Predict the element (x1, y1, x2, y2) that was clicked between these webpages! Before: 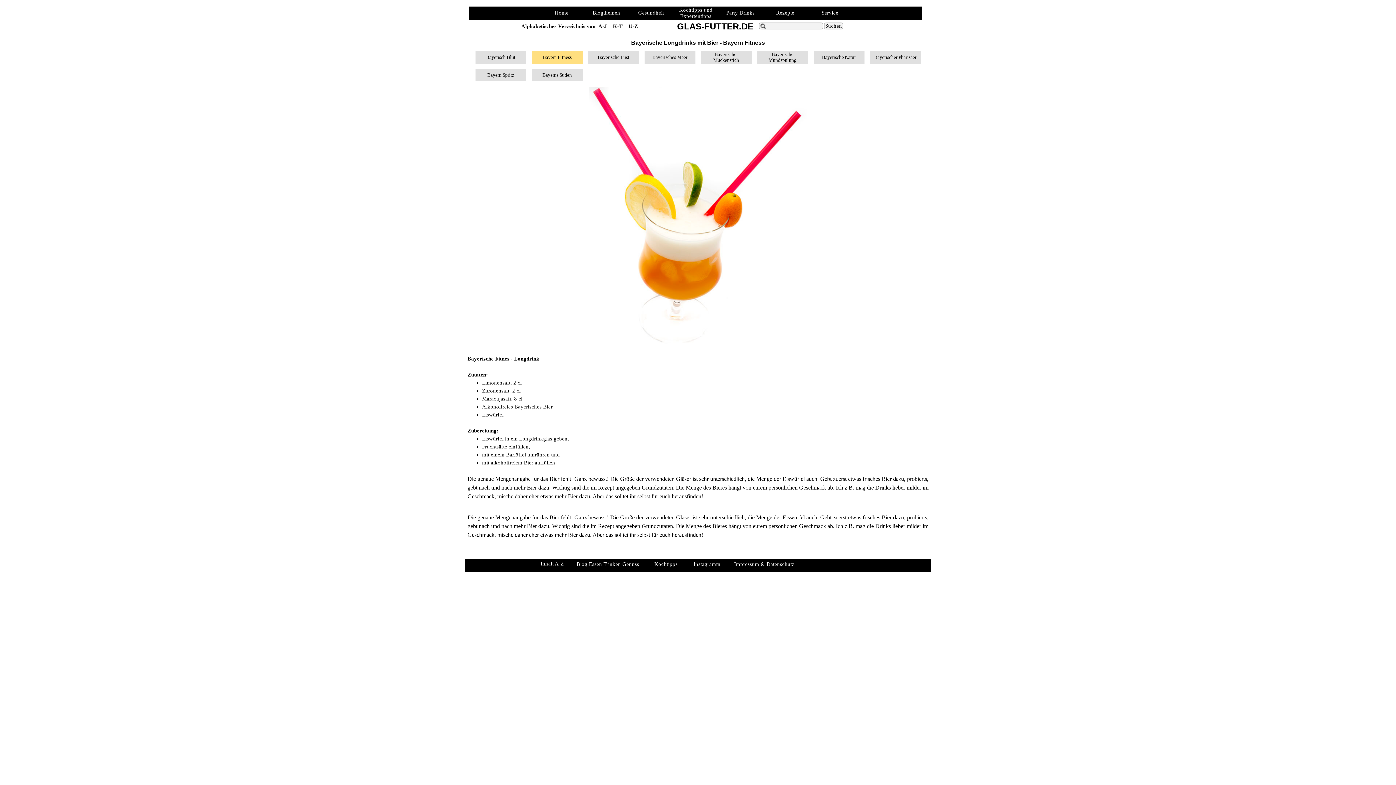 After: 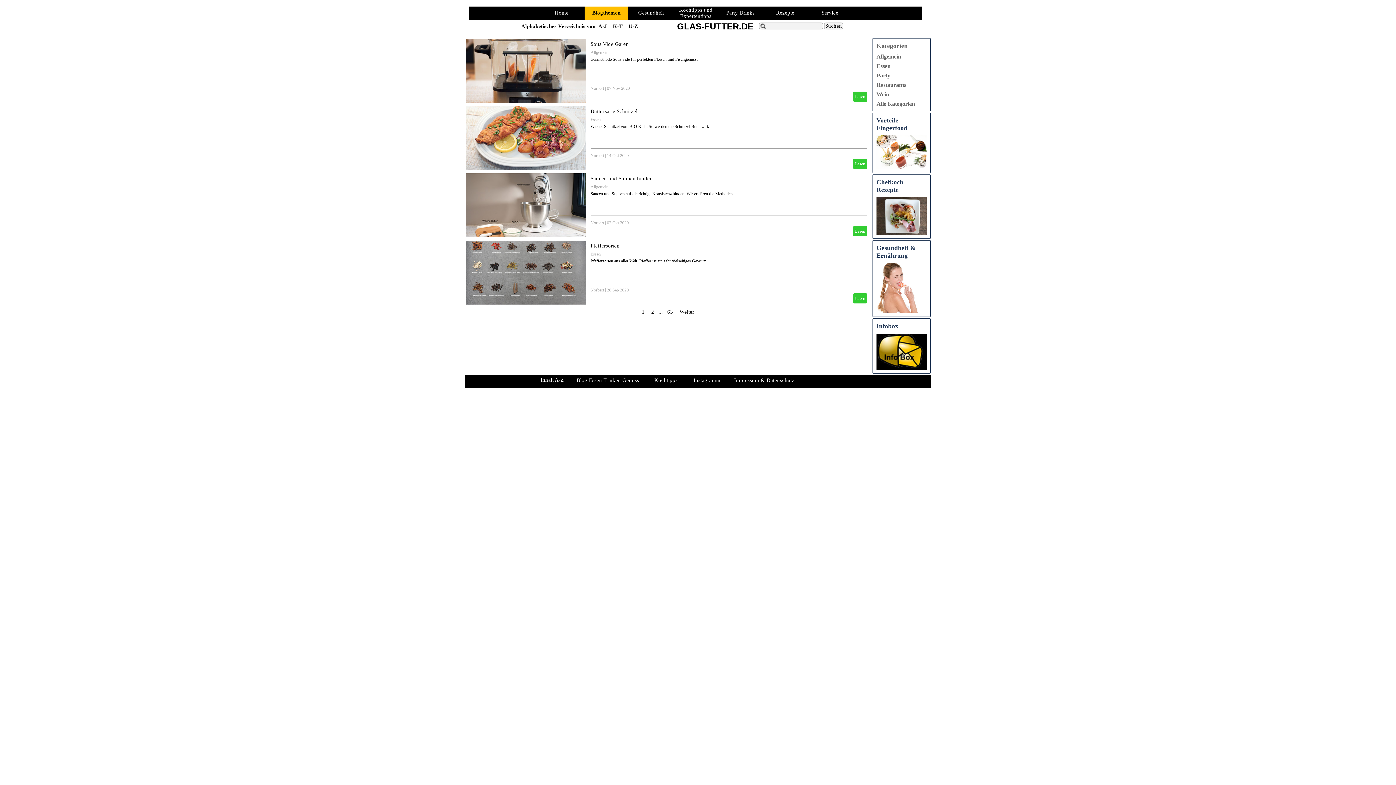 Action: label: Blog Essen Trinken Genuss bbox: (576, 561, 639, 567)